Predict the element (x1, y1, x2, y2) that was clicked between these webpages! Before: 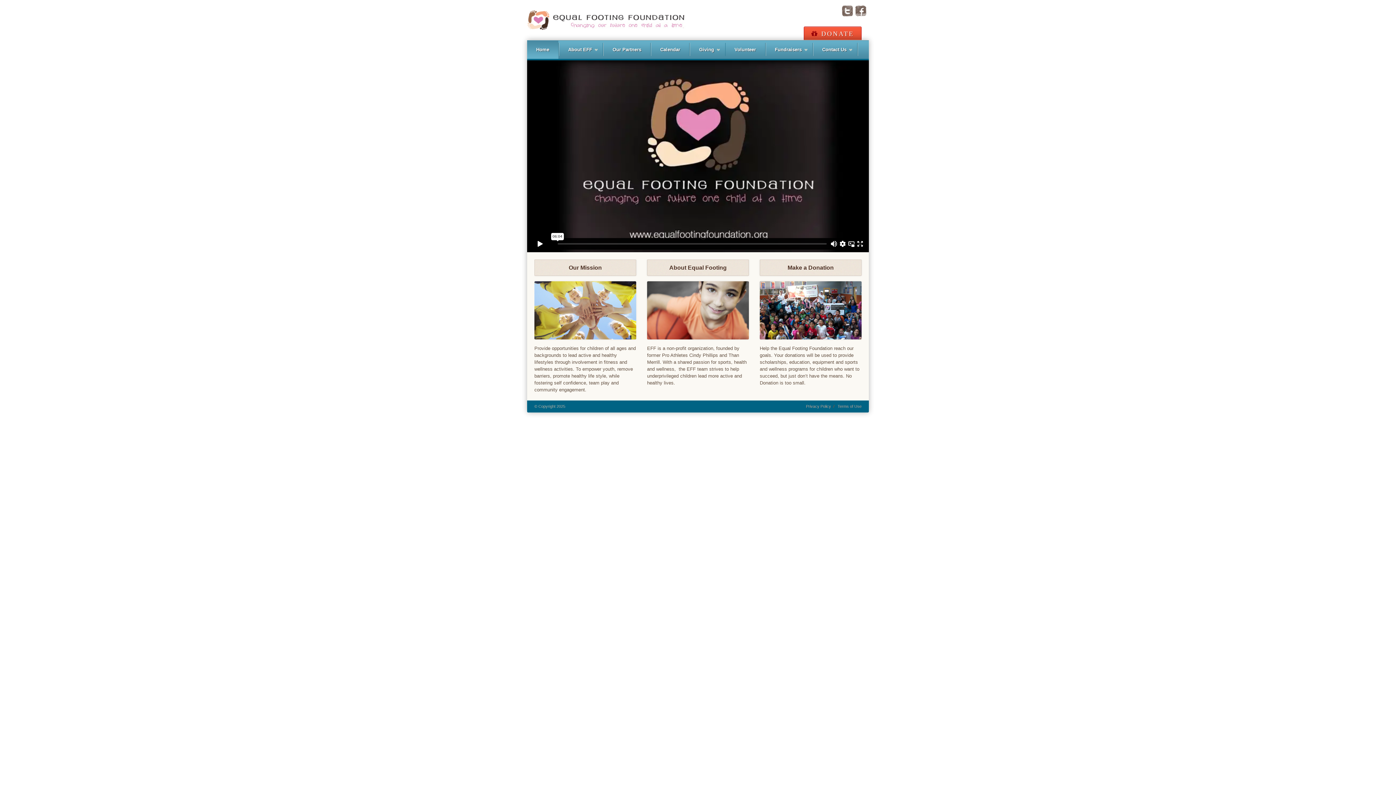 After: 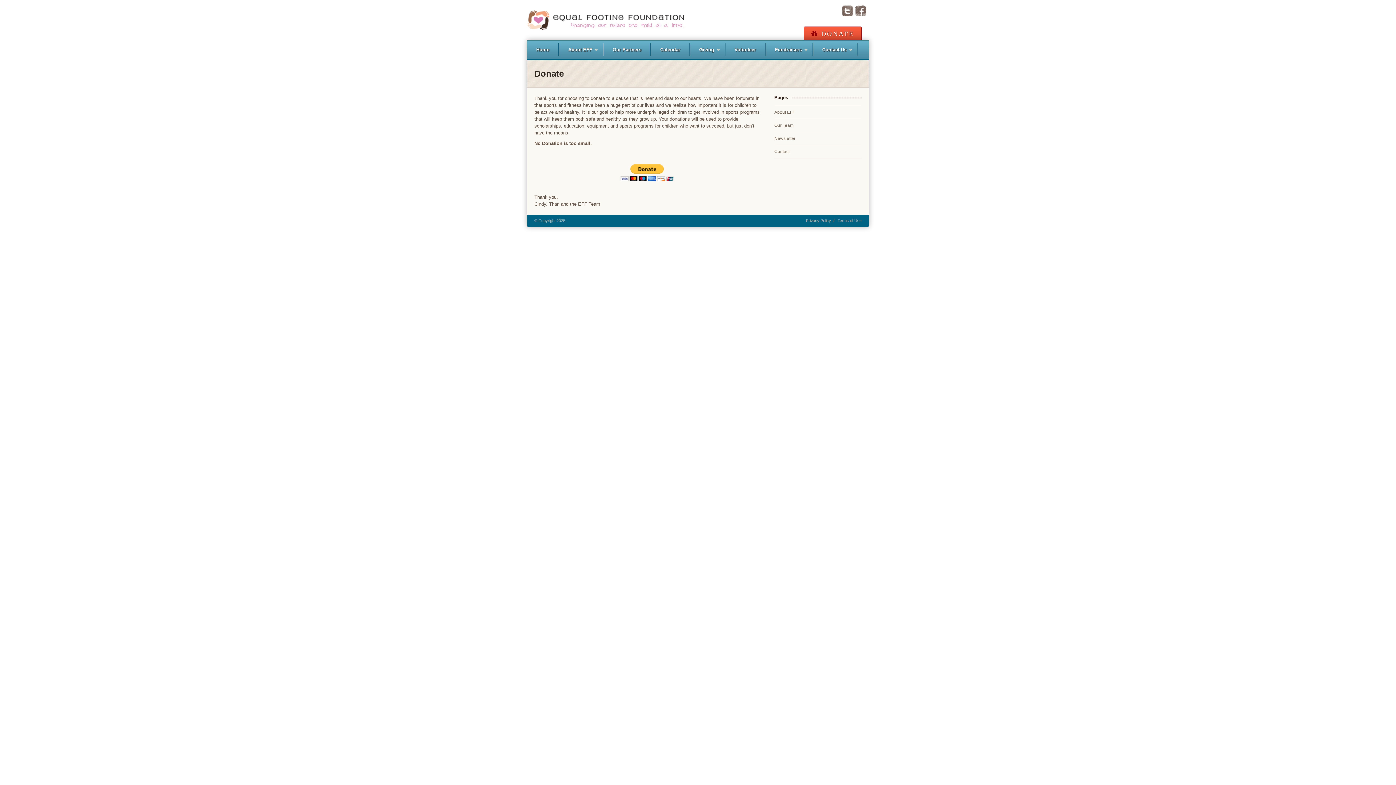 Action: bbox: (804, 26, 861, 40) label:  DONATE